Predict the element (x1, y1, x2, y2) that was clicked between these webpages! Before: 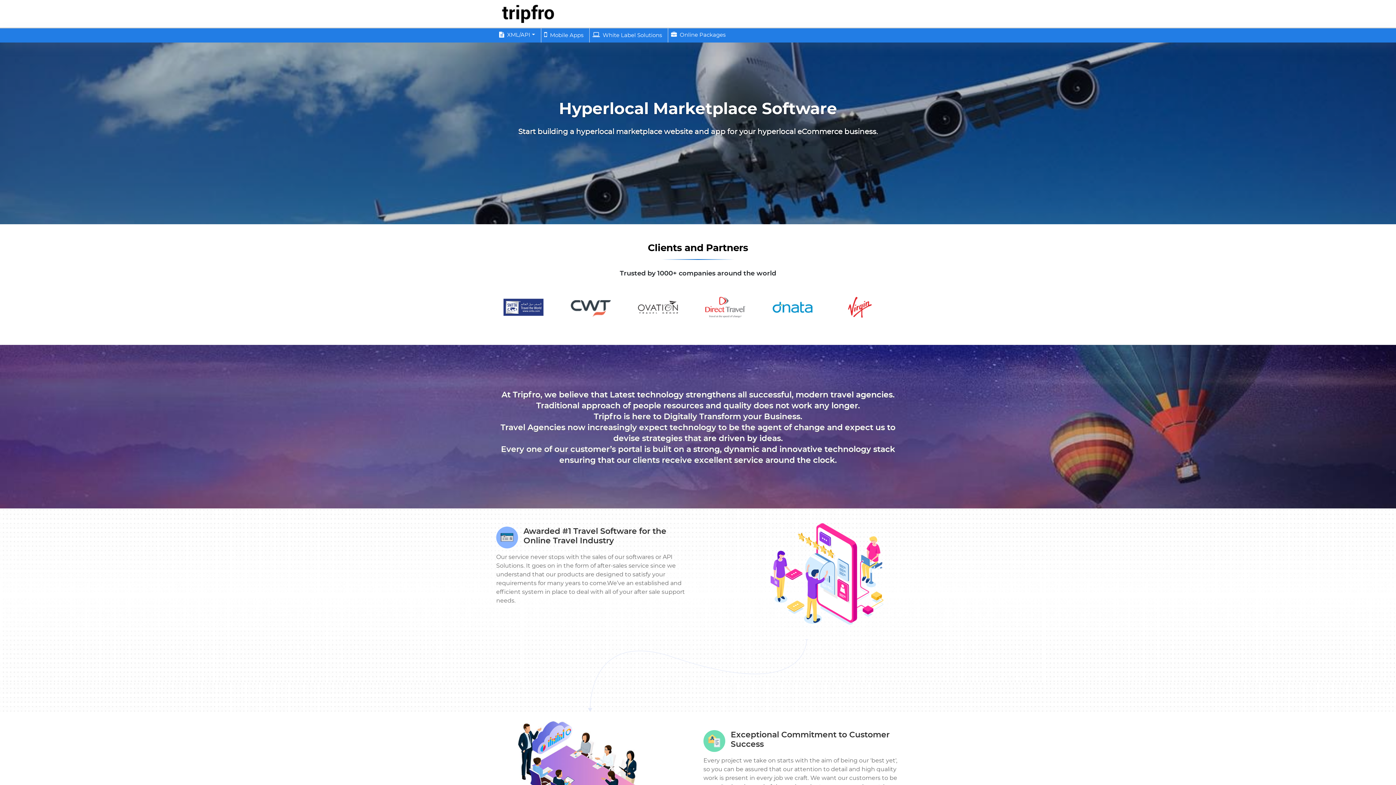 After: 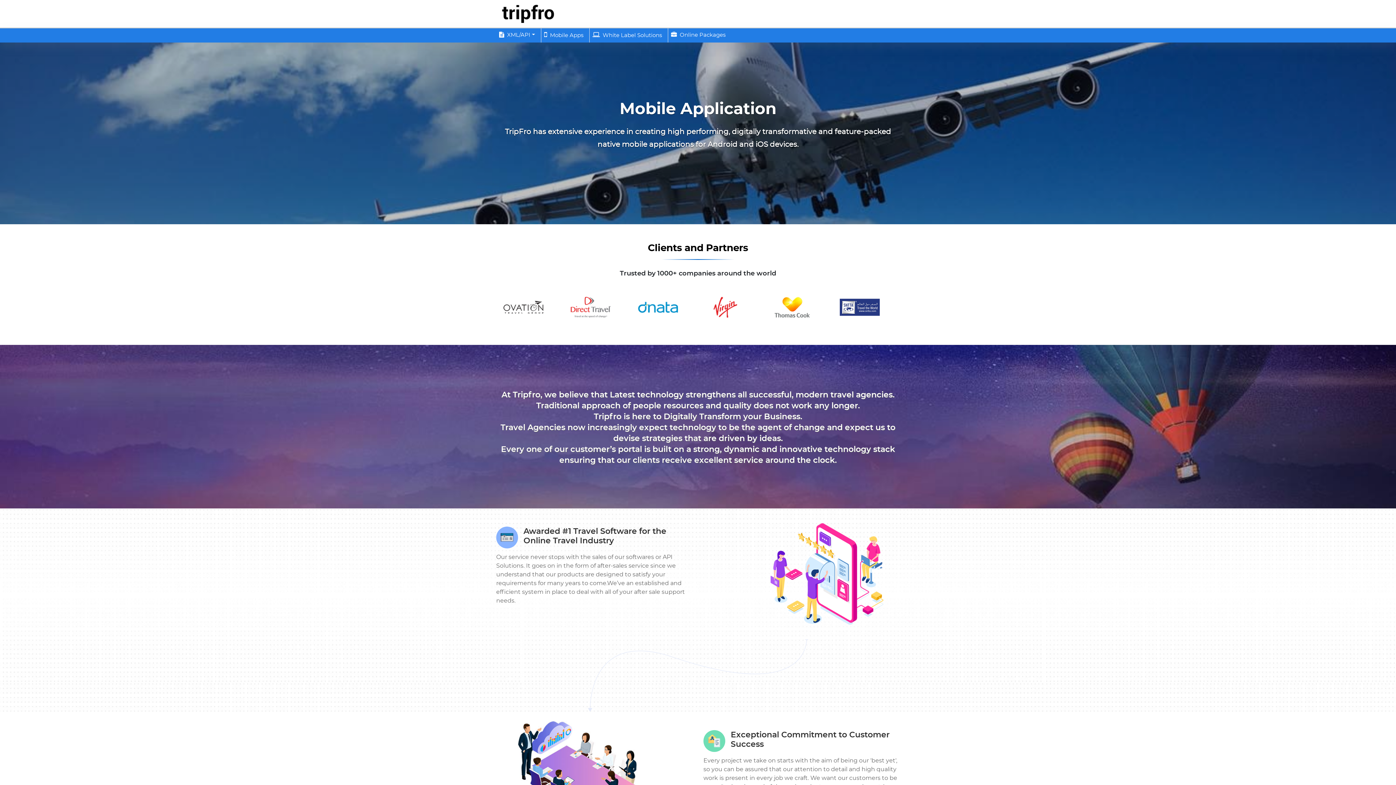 Action: label: Mobile Apps bbox: (541, 28, 586, 42)